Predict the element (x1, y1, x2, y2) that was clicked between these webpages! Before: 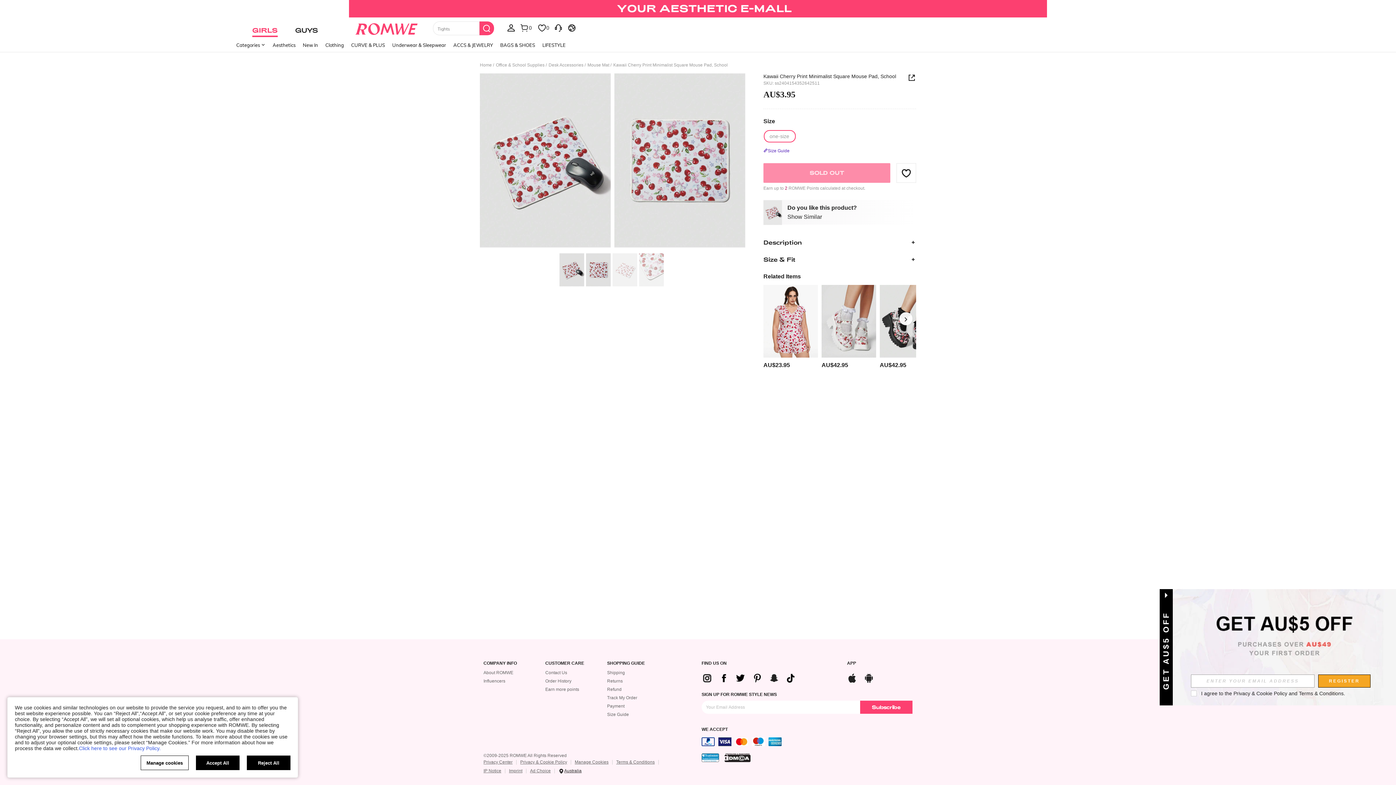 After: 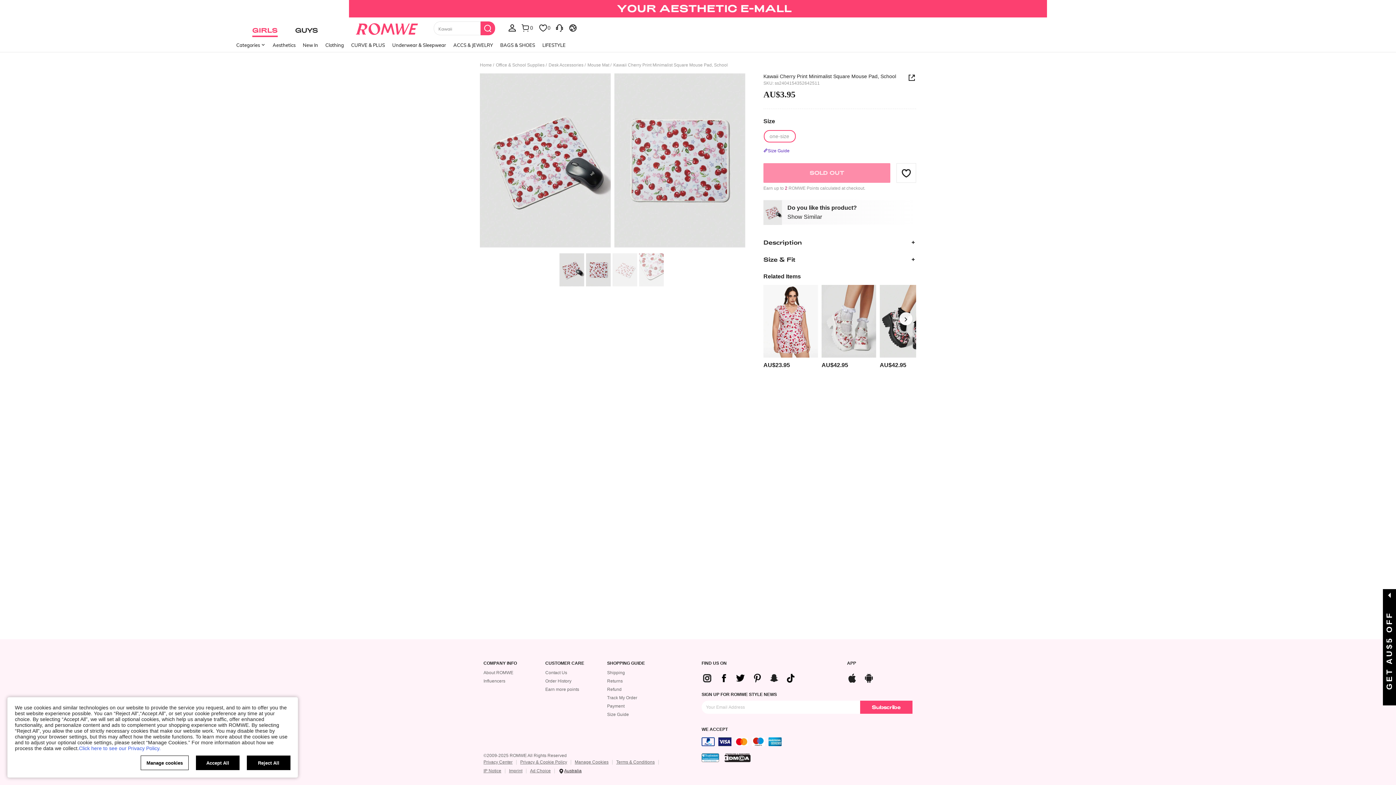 Action: bbox: (718, 671, 729, 683)